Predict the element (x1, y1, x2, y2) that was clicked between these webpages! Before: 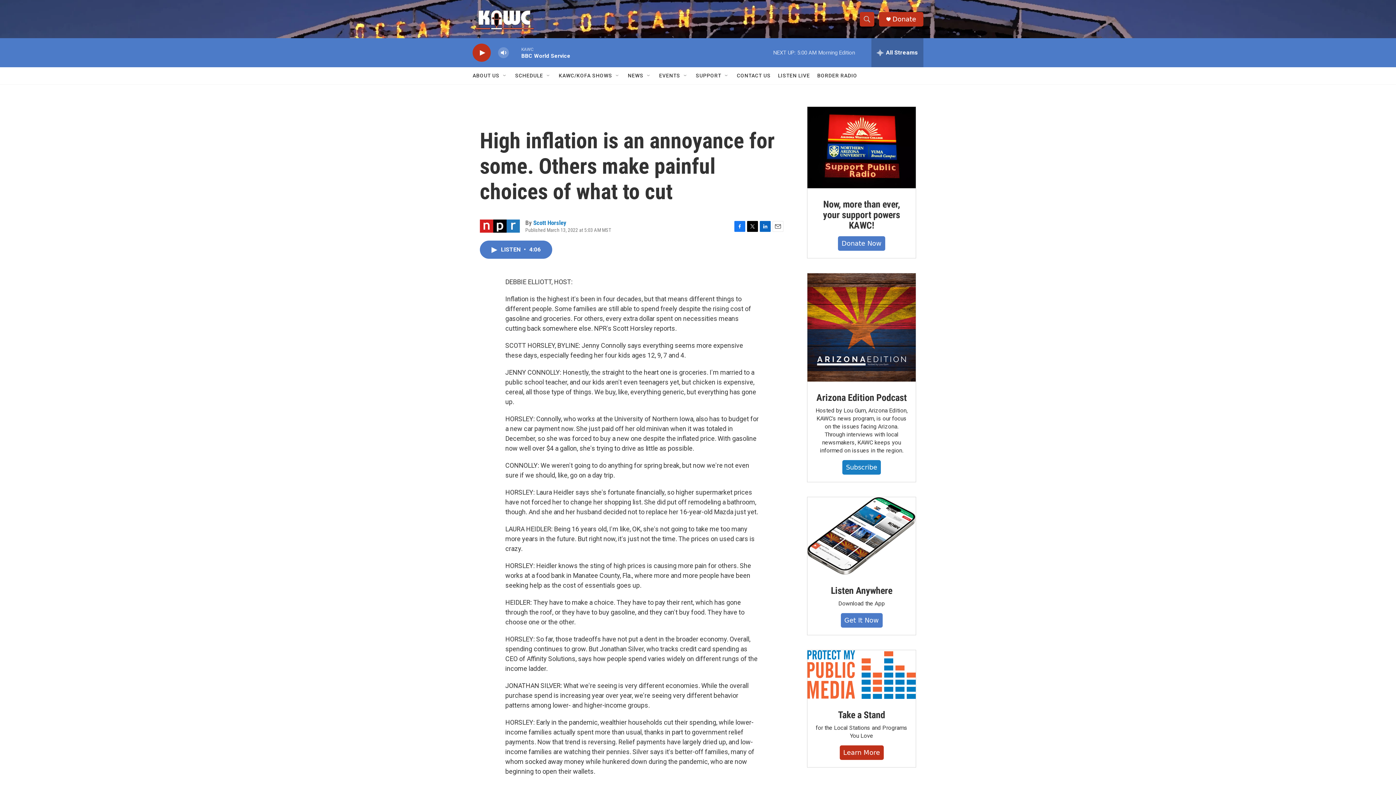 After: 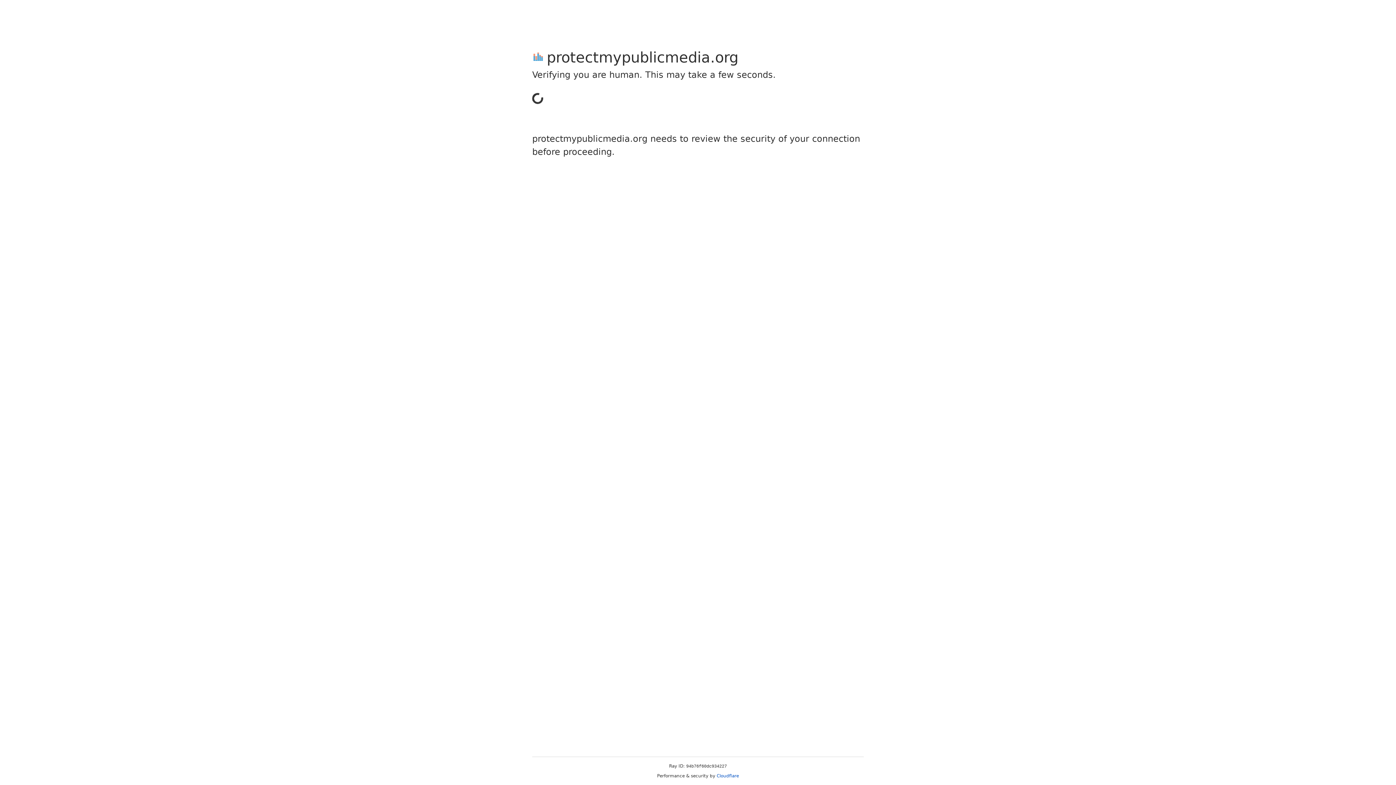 Action: label: Take a Stand bbox: (807, 676, 916, 725)